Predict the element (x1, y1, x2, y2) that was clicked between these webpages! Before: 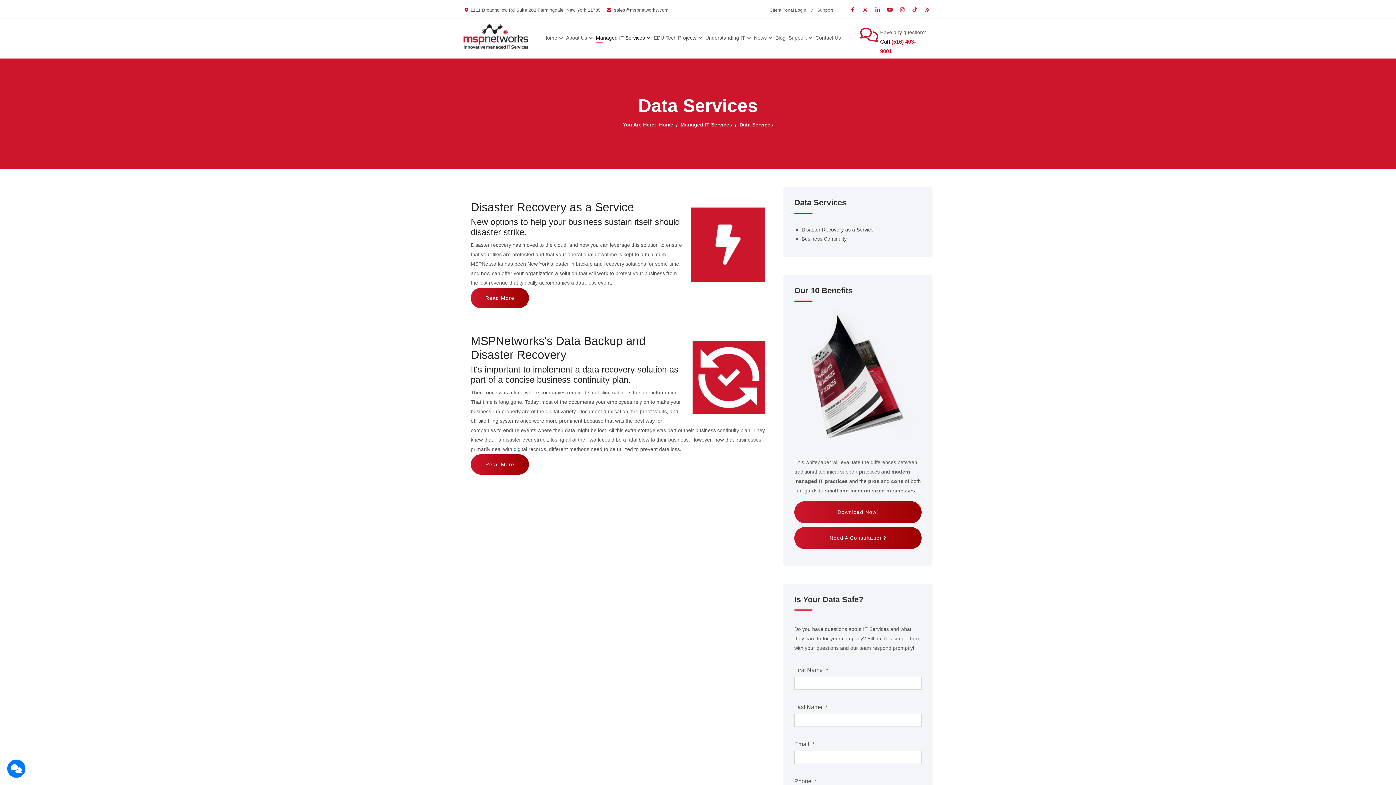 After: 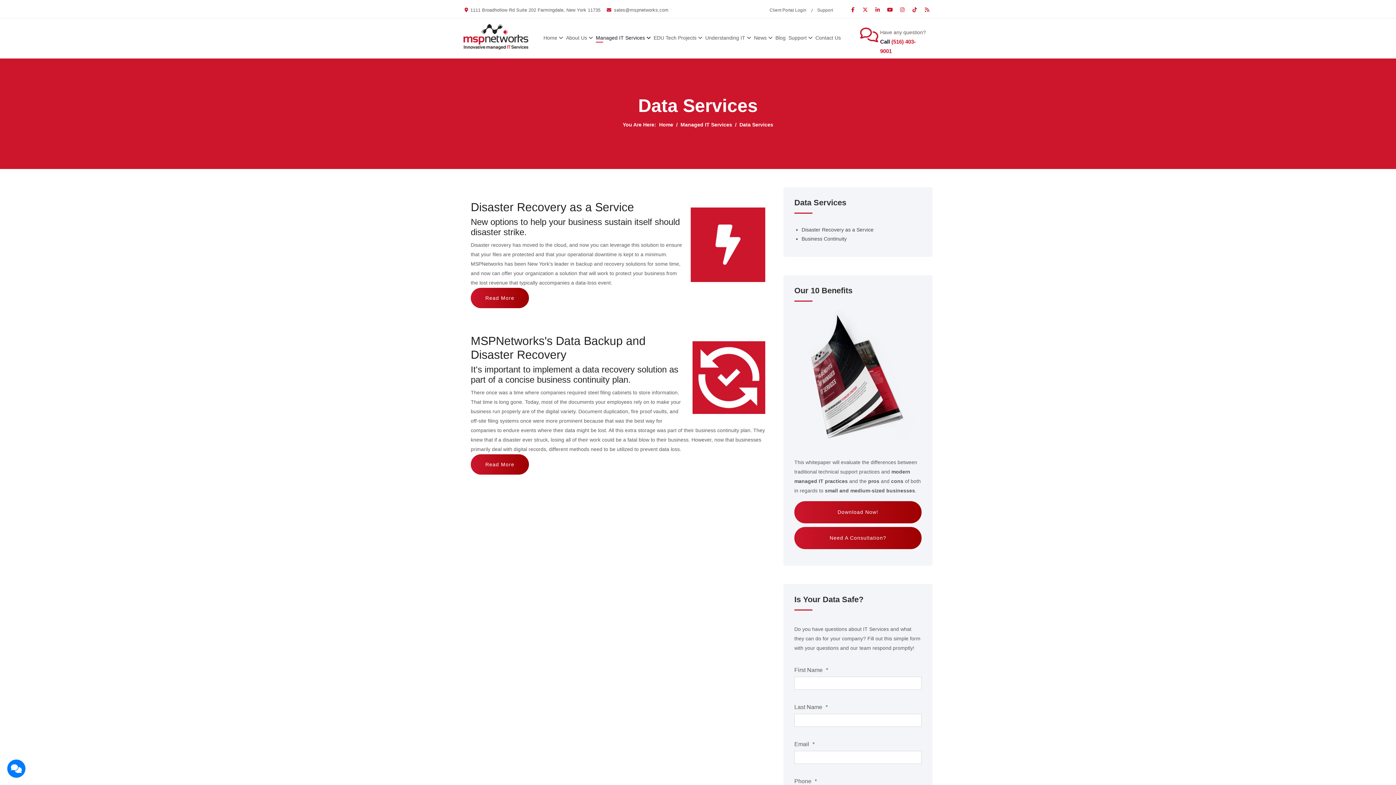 Action: bbox: (875, 5, 880, 14)